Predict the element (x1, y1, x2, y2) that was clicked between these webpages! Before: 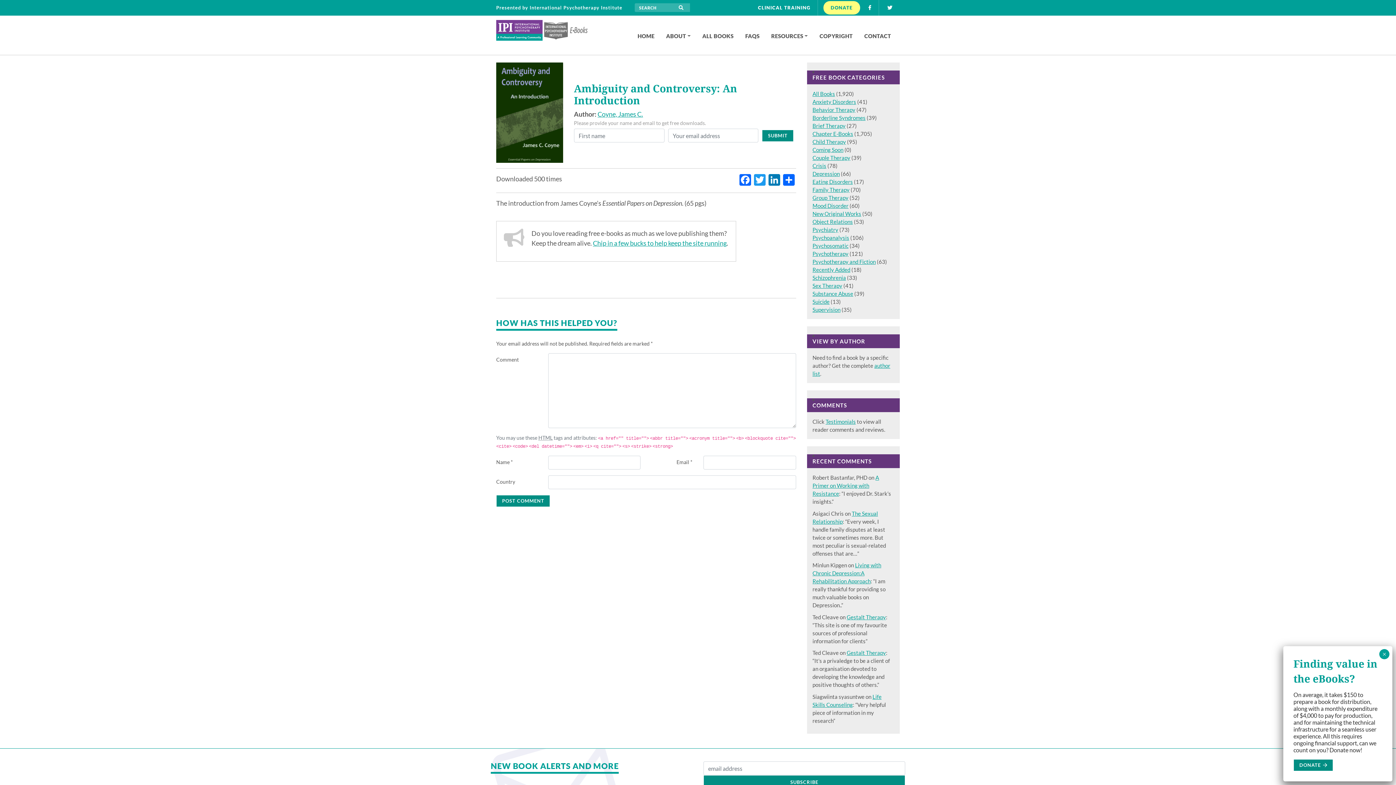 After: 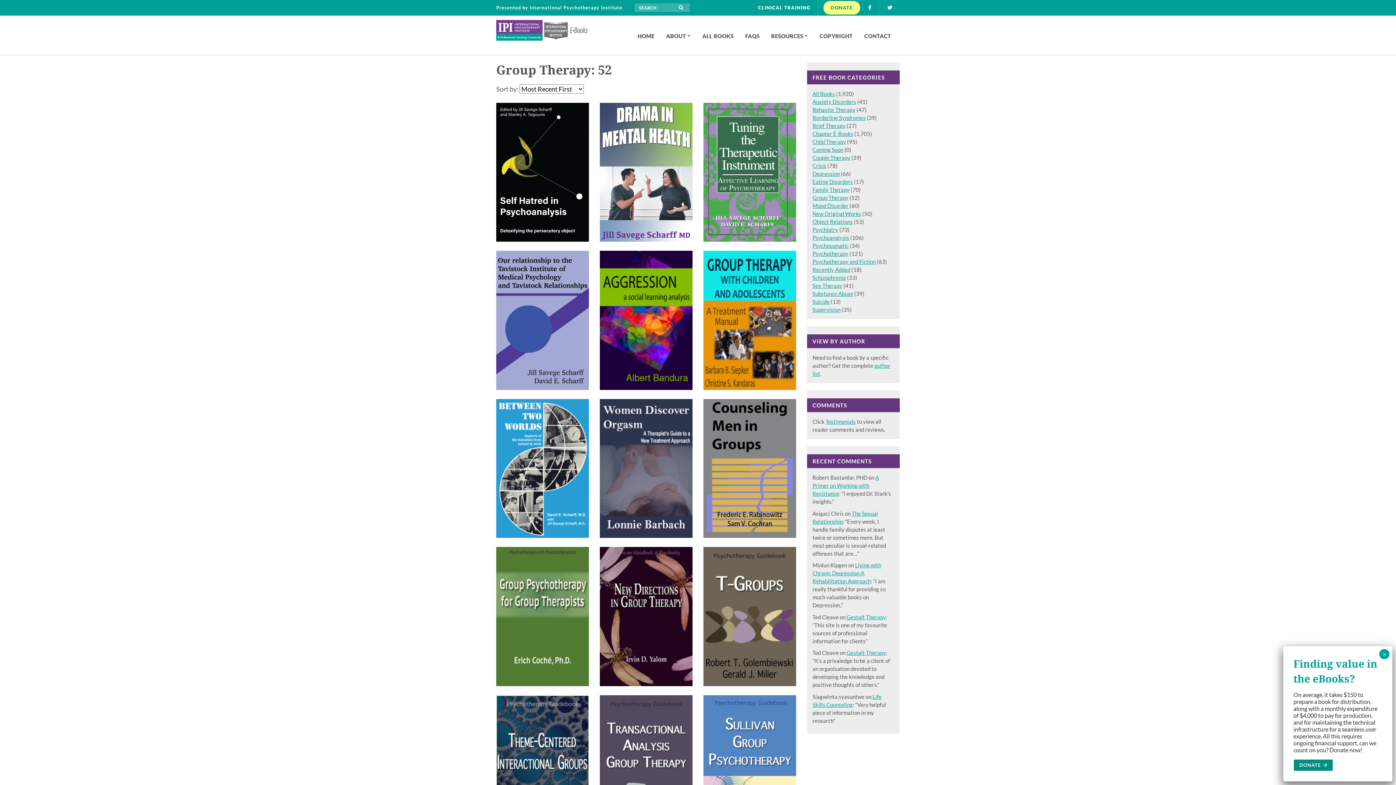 Action: bbox: (812, 194, 848, 201) label: Group Therapy